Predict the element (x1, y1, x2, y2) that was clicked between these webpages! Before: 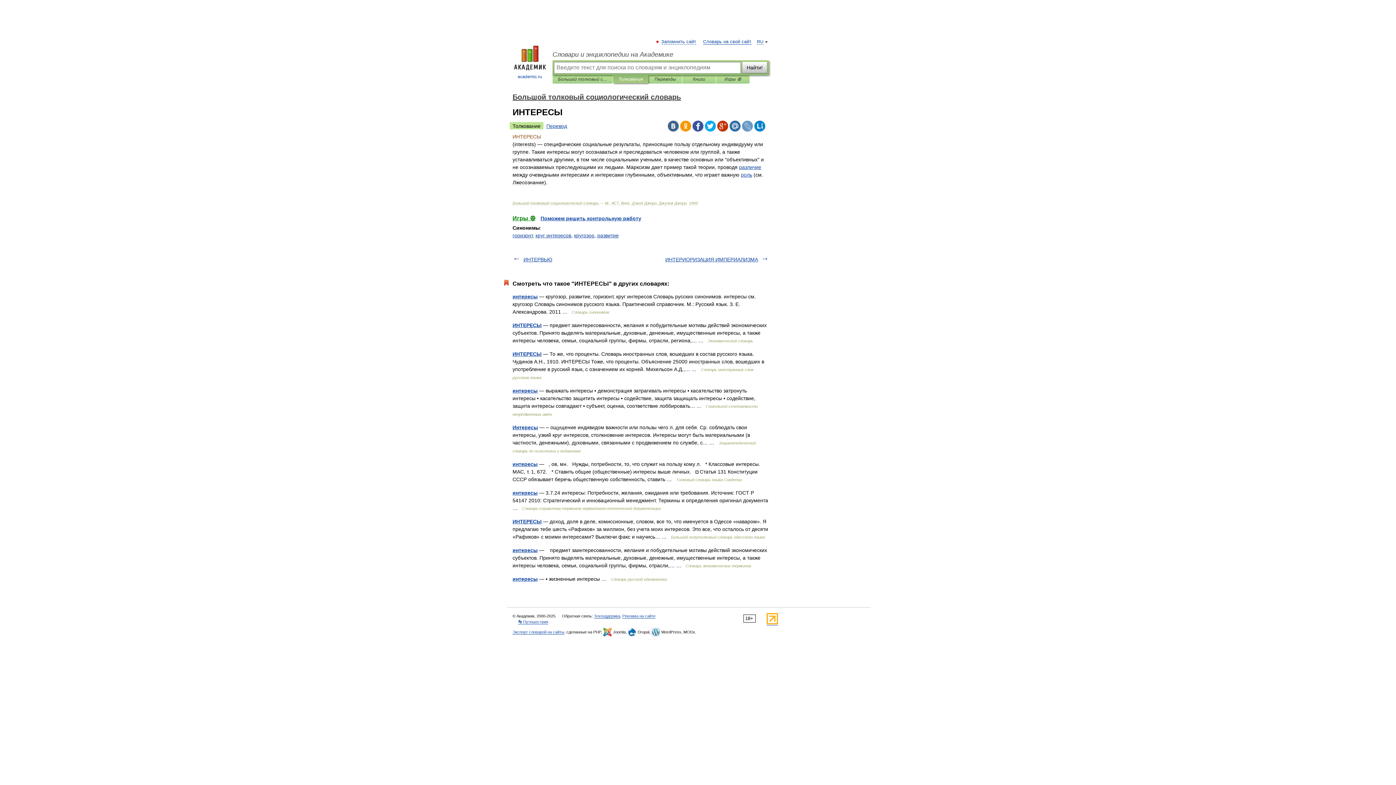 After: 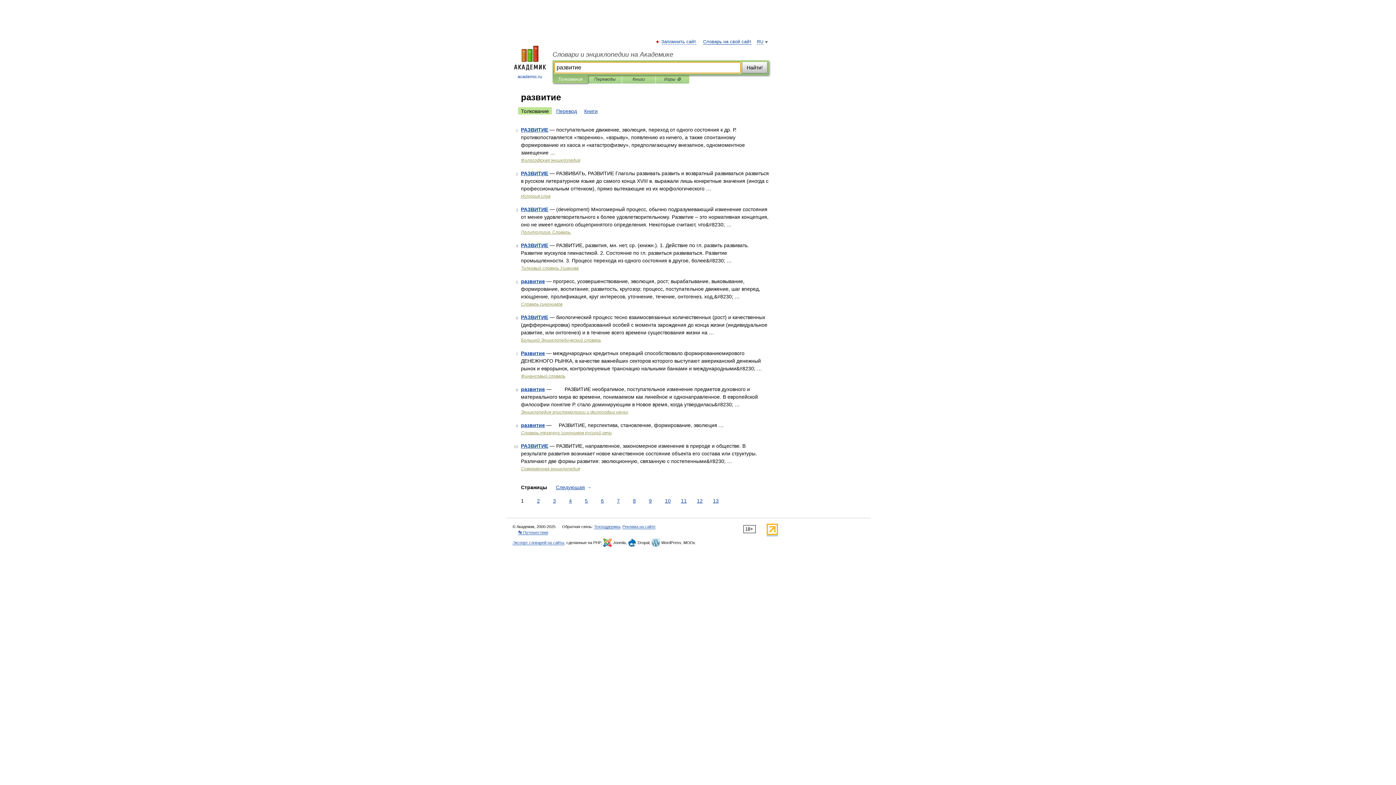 Action: bbox: (597, 232, 618, 238) label: развитие